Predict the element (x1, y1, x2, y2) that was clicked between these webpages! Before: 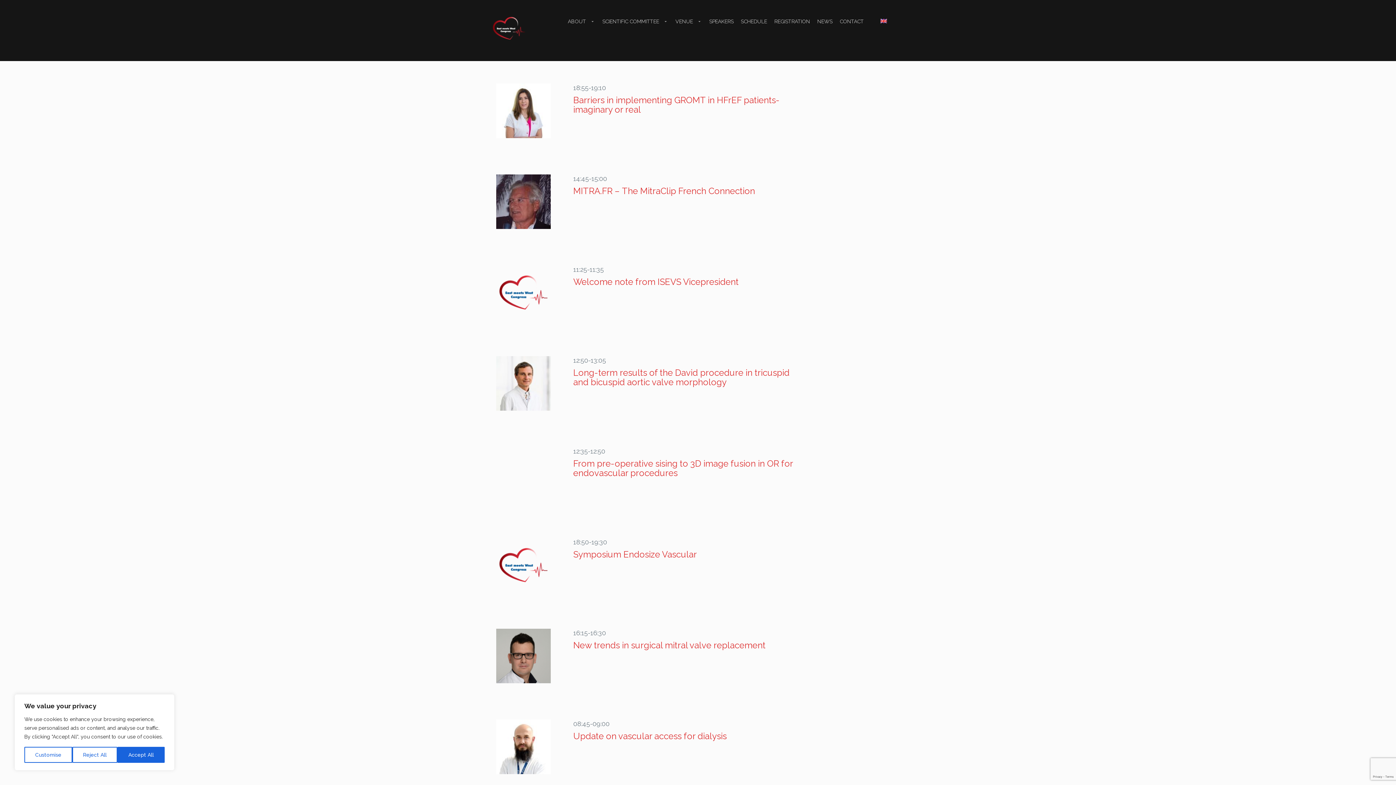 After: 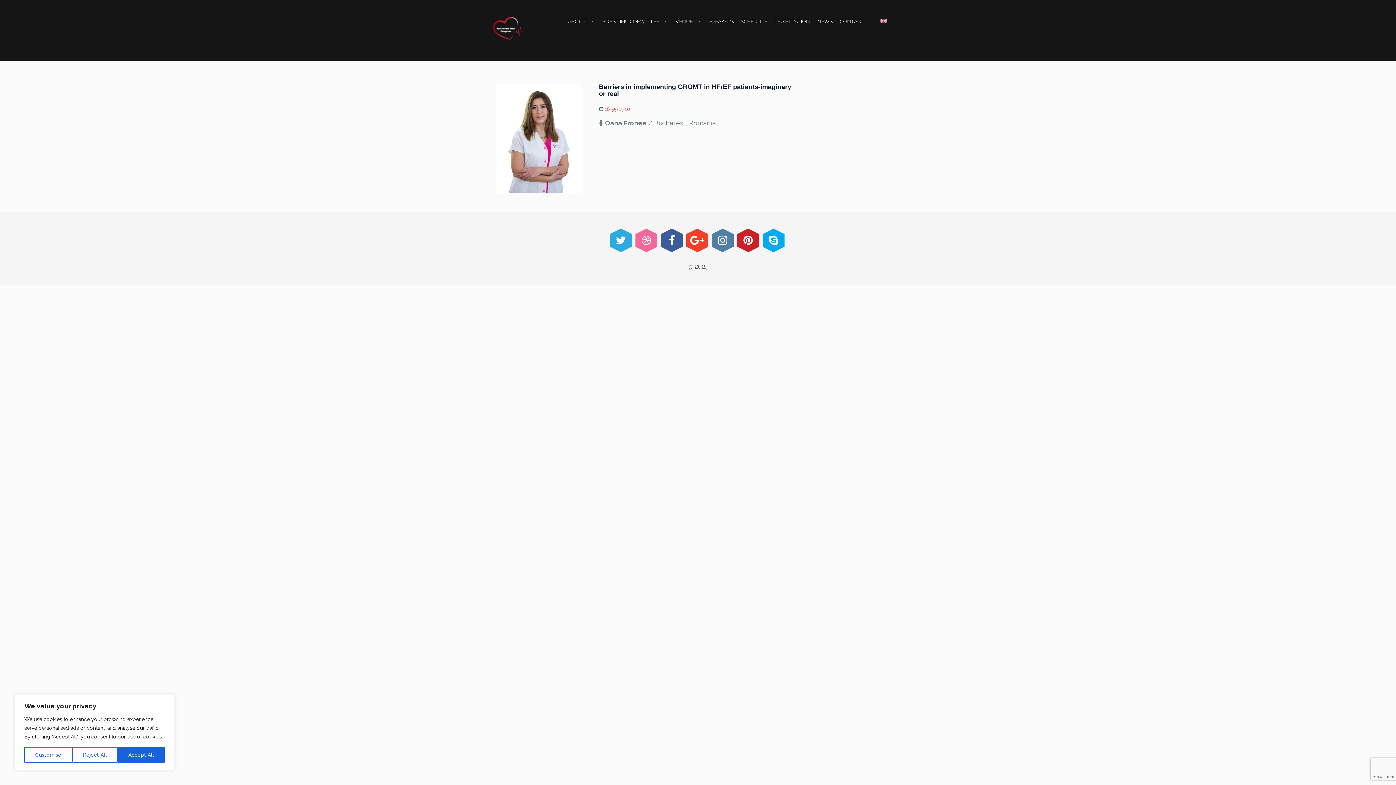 Action: bbox: (573, 94, 779, 114) label: Barriers in implementing GROMT in HFrEF patients-imaginary or real